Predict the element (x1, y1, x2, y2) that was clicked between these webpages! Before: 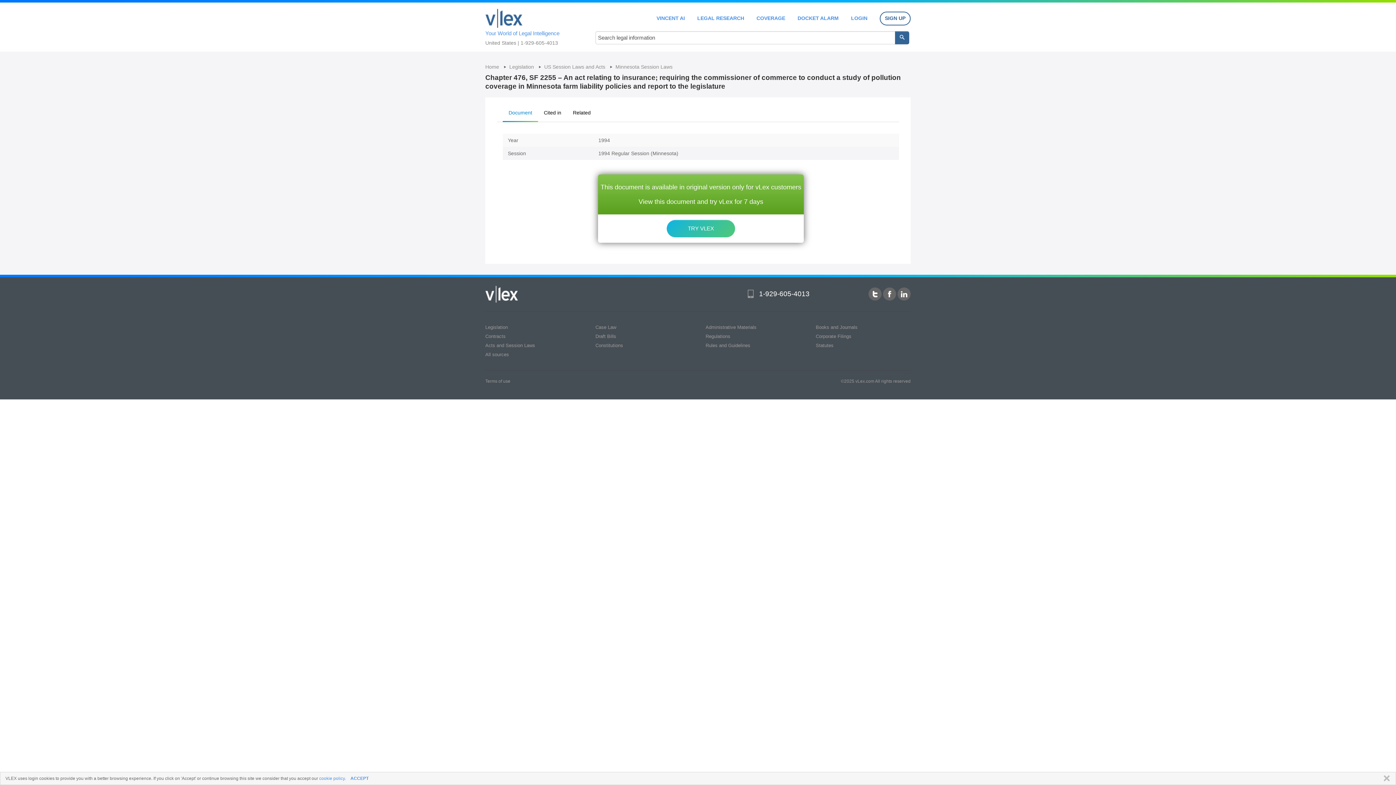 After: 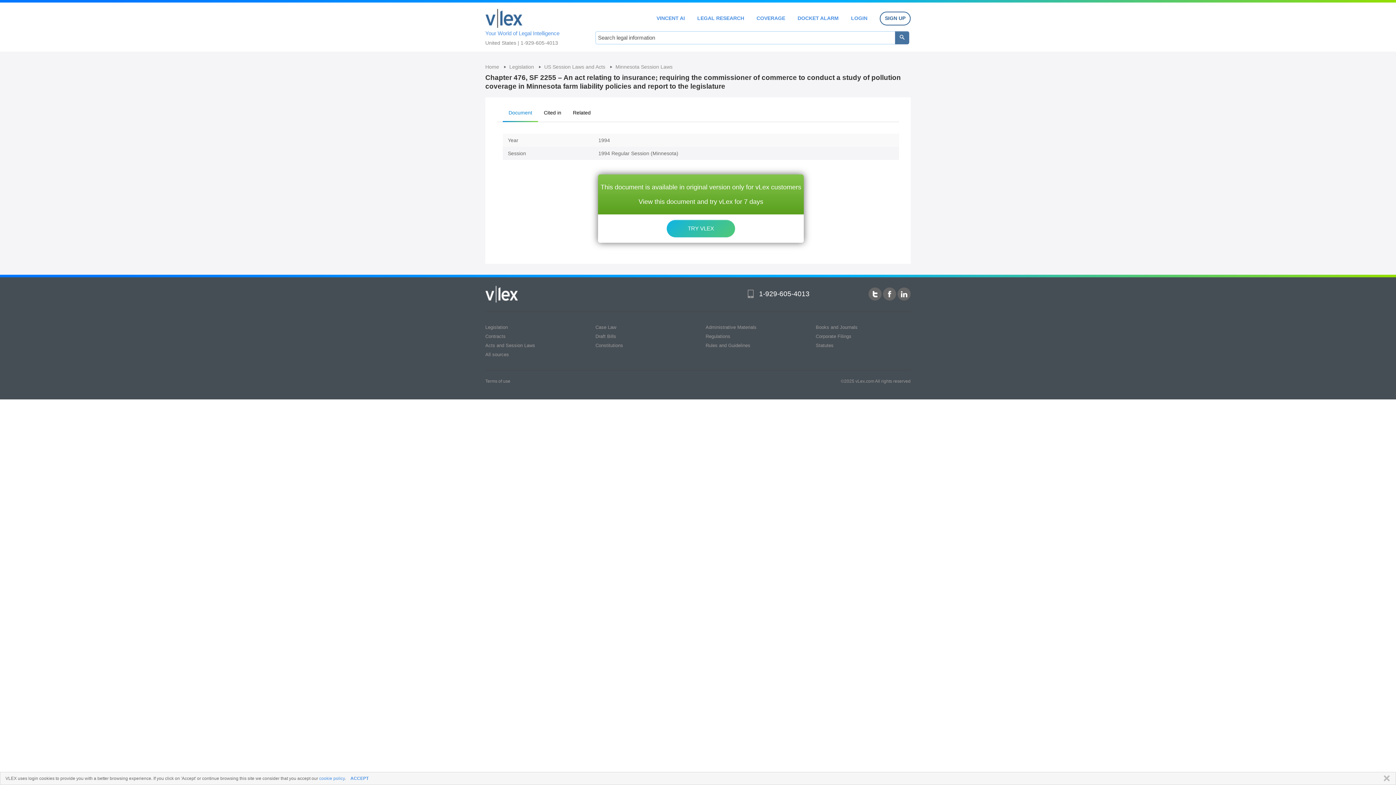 Action: bbox: (895, 31, 909, 44)